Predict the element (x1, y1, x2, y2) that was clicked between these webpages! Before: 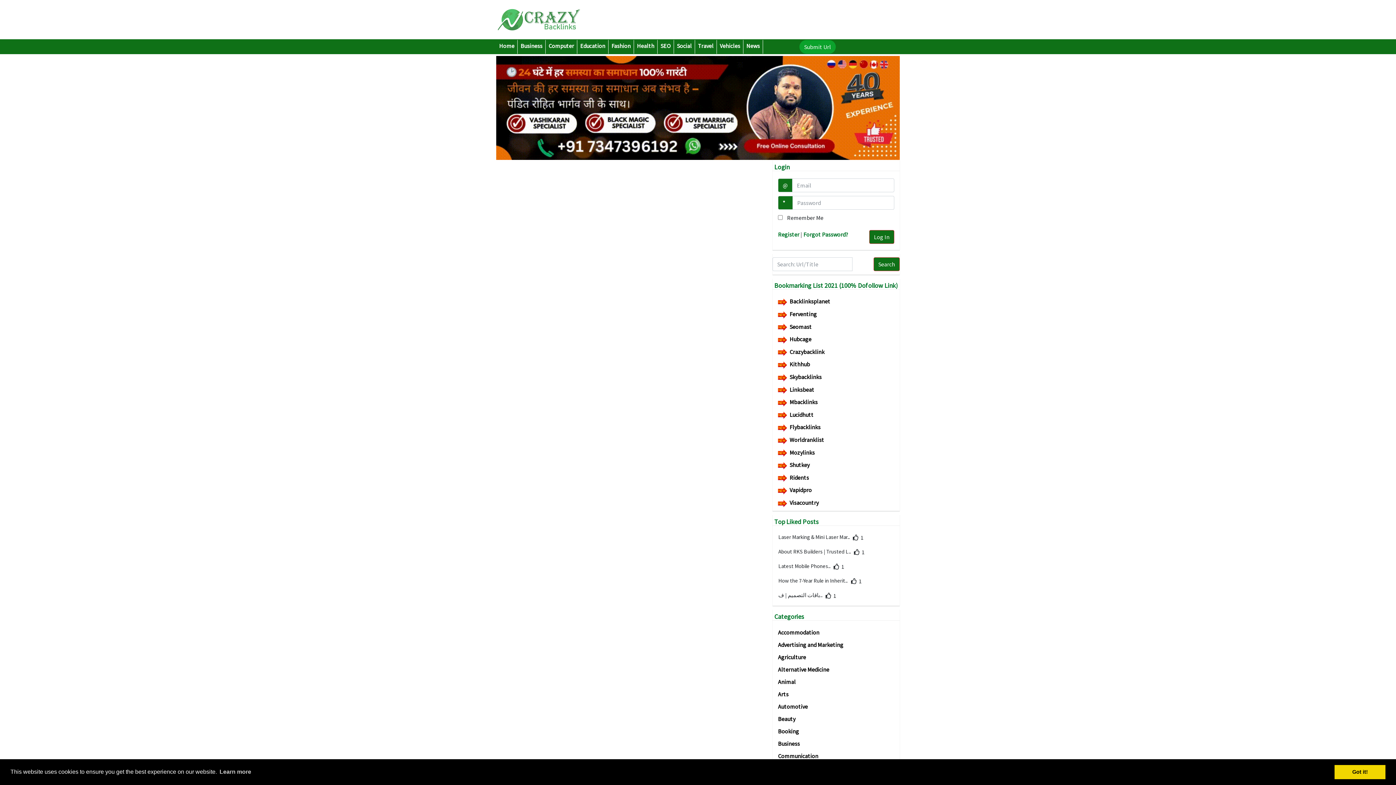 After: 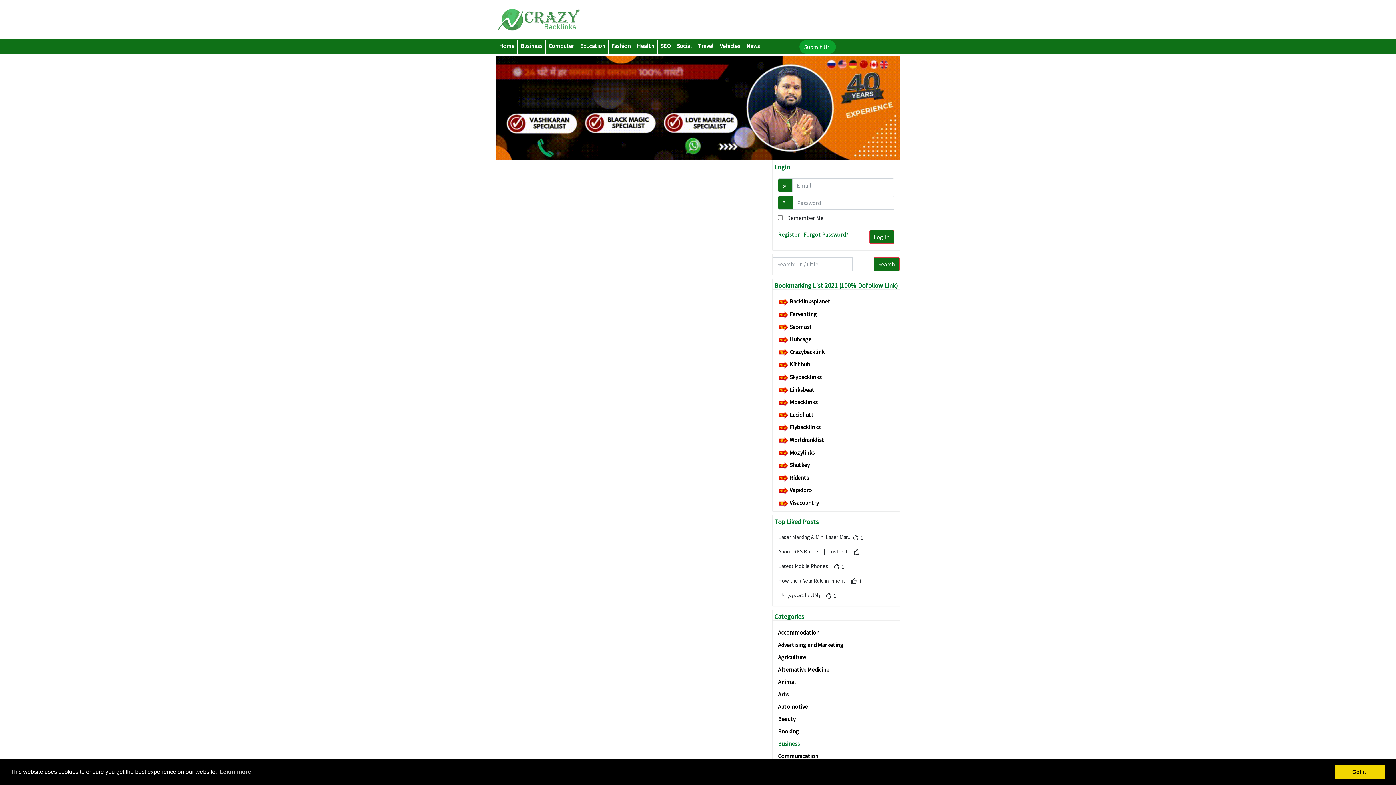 Action: bbox: (778, 740, 800, 747) label: Business